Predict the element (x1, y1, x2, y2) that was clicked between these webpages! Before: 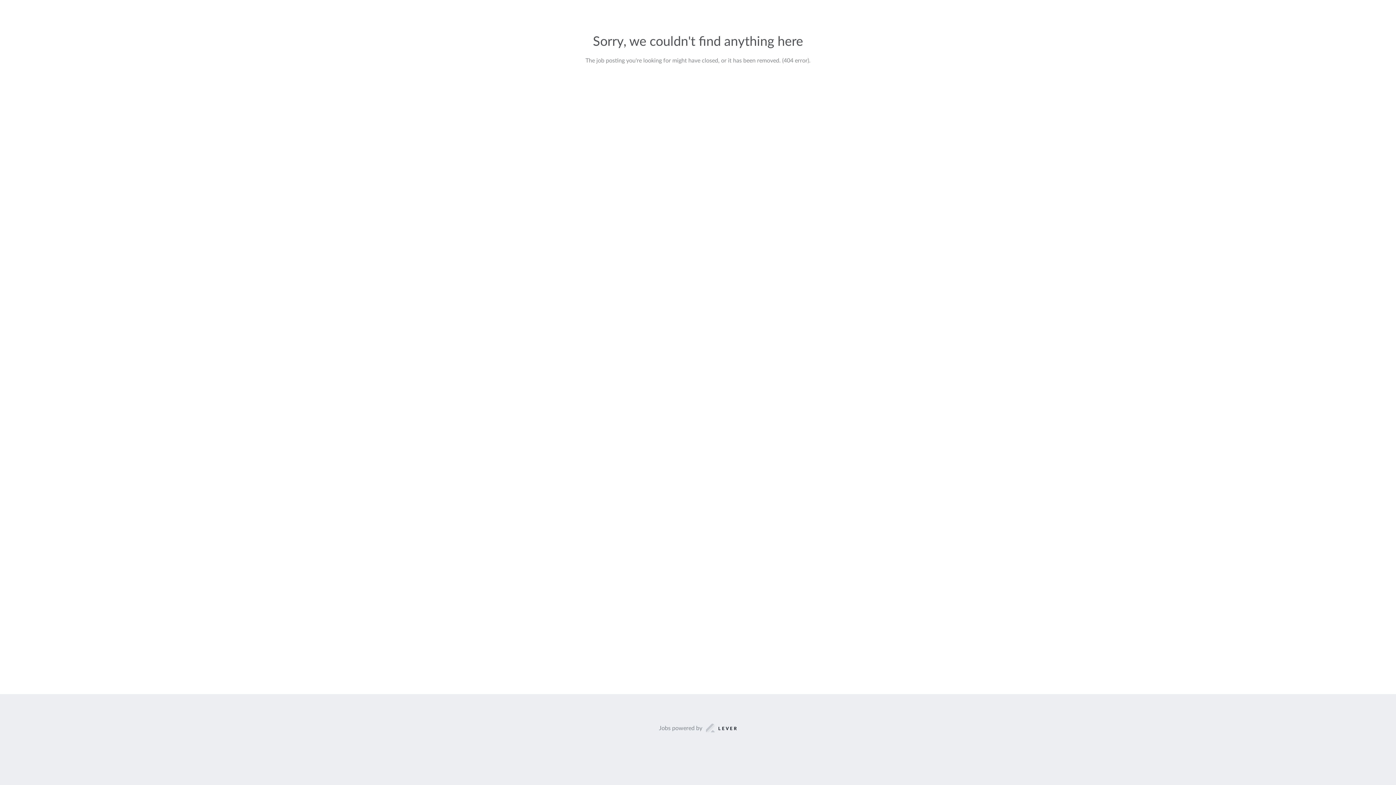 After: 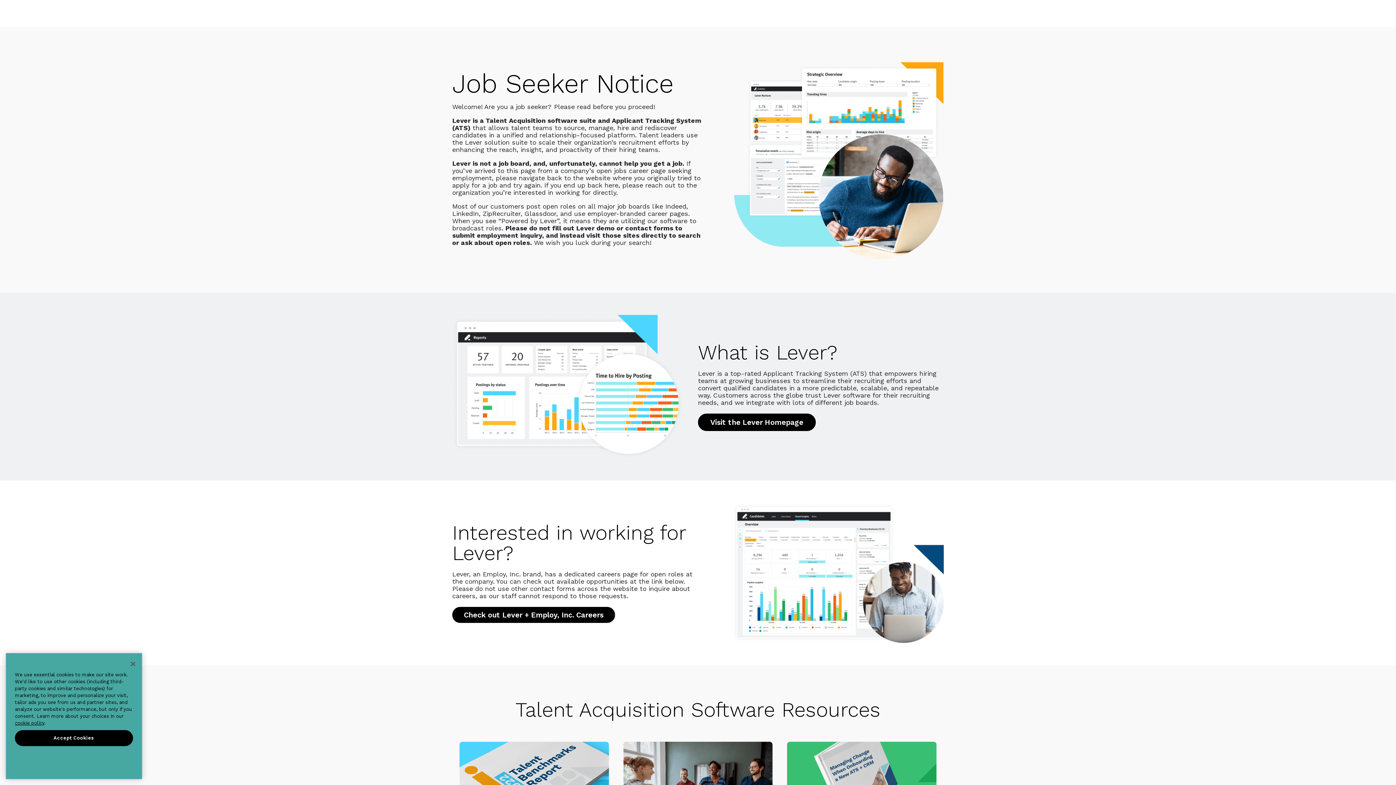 Action: label: Jobs powered by bbox: (659, 723, 737, 733)